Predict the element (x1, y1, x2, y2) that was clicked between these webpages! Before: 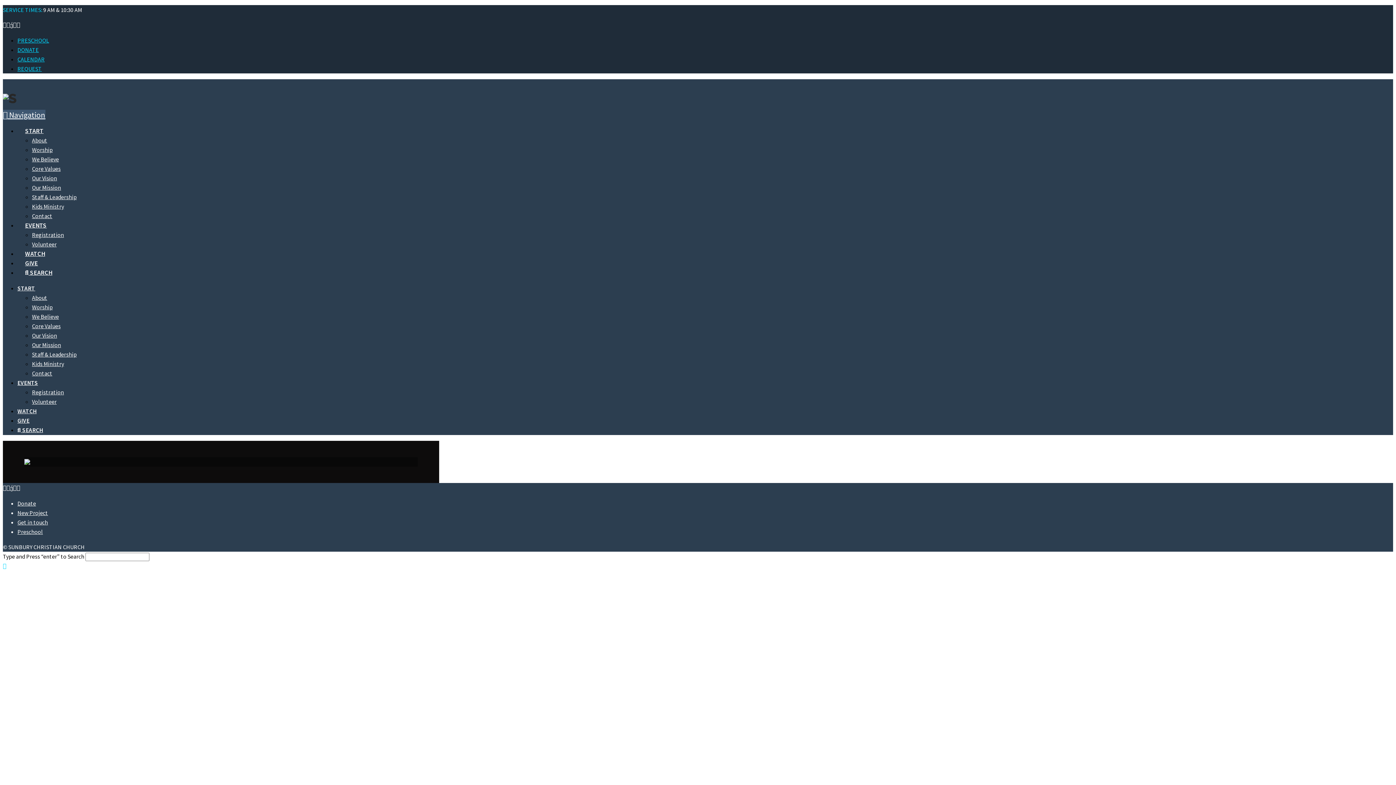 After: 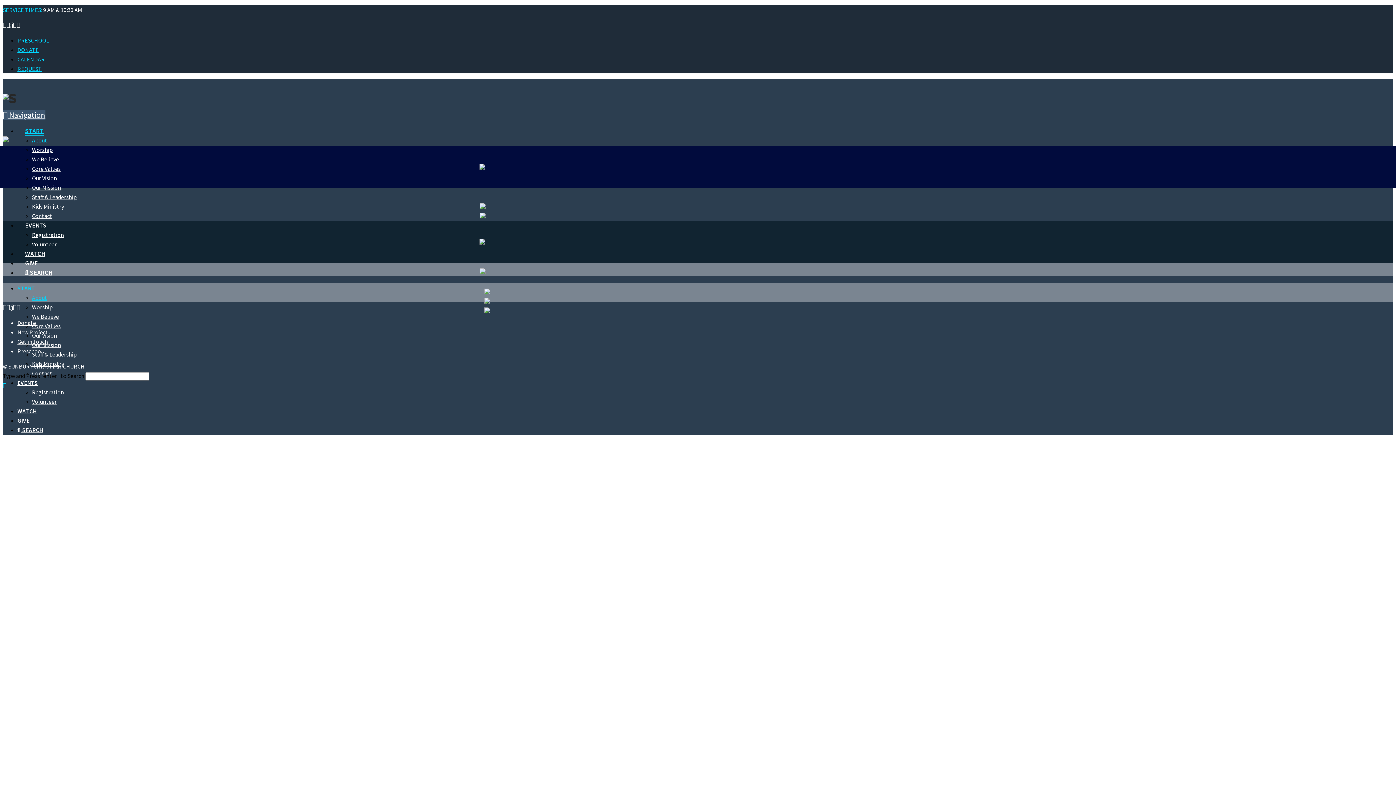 Action: bbox: (32, 136, 47, 144) label: About